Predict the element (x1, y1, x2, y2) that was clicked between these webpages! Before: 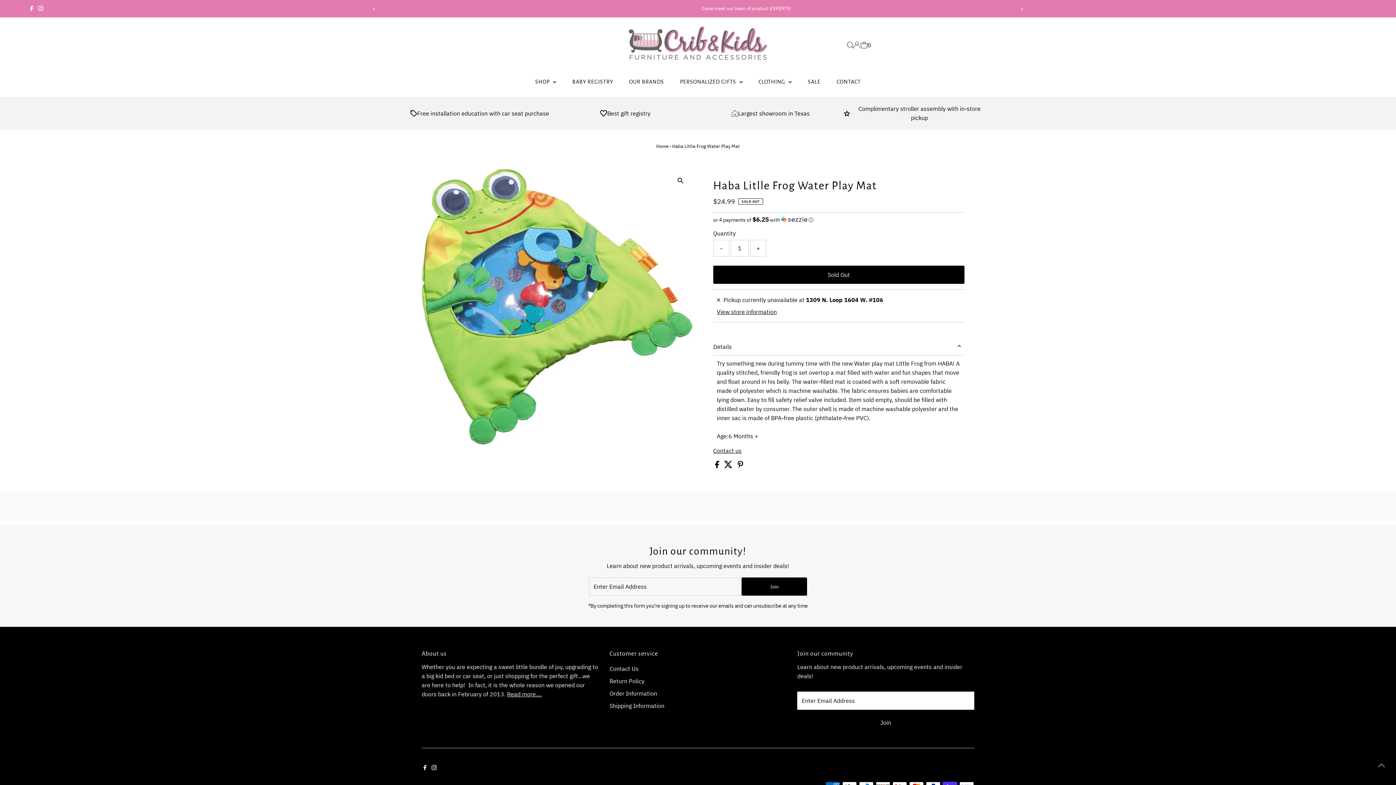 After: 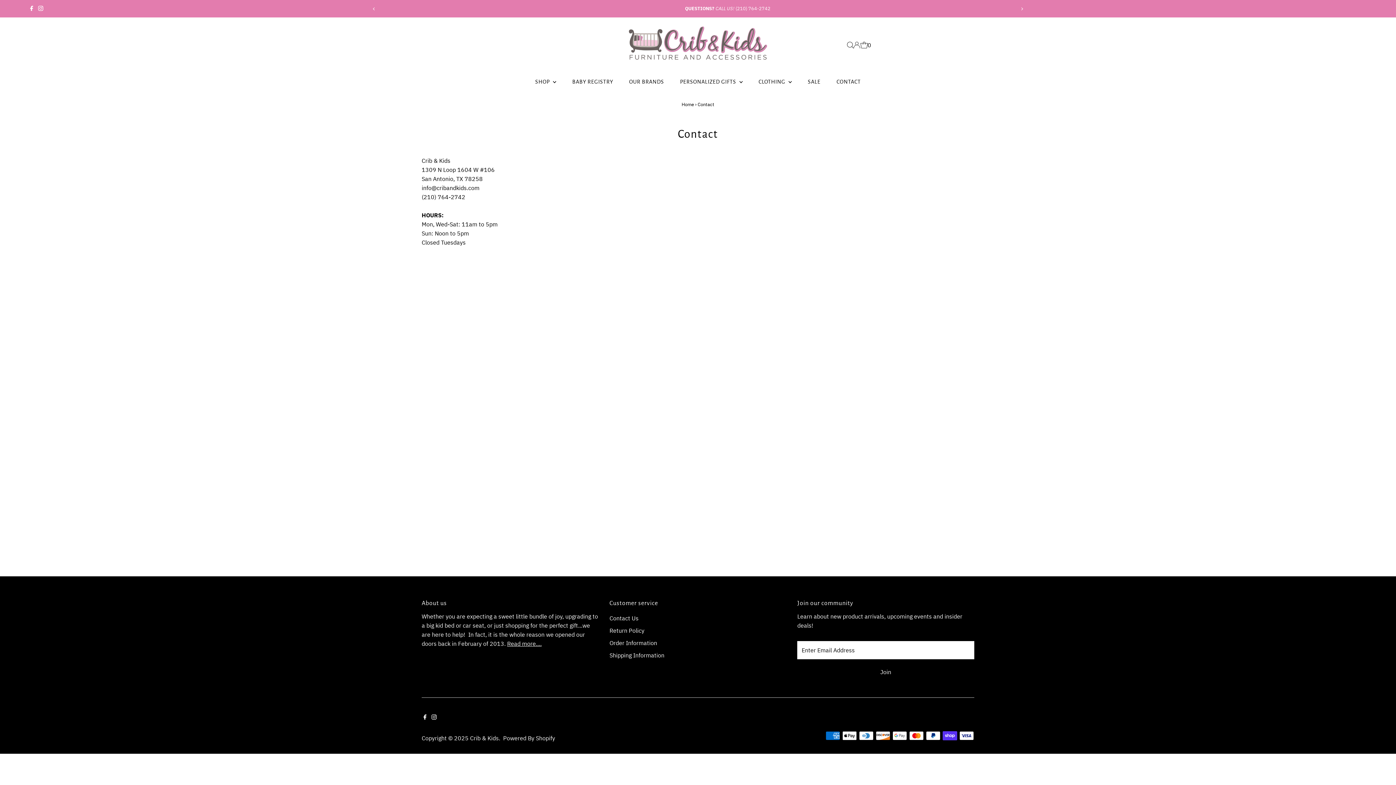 Action: bbox: (609, 665, 638, 672) label: Contact Us